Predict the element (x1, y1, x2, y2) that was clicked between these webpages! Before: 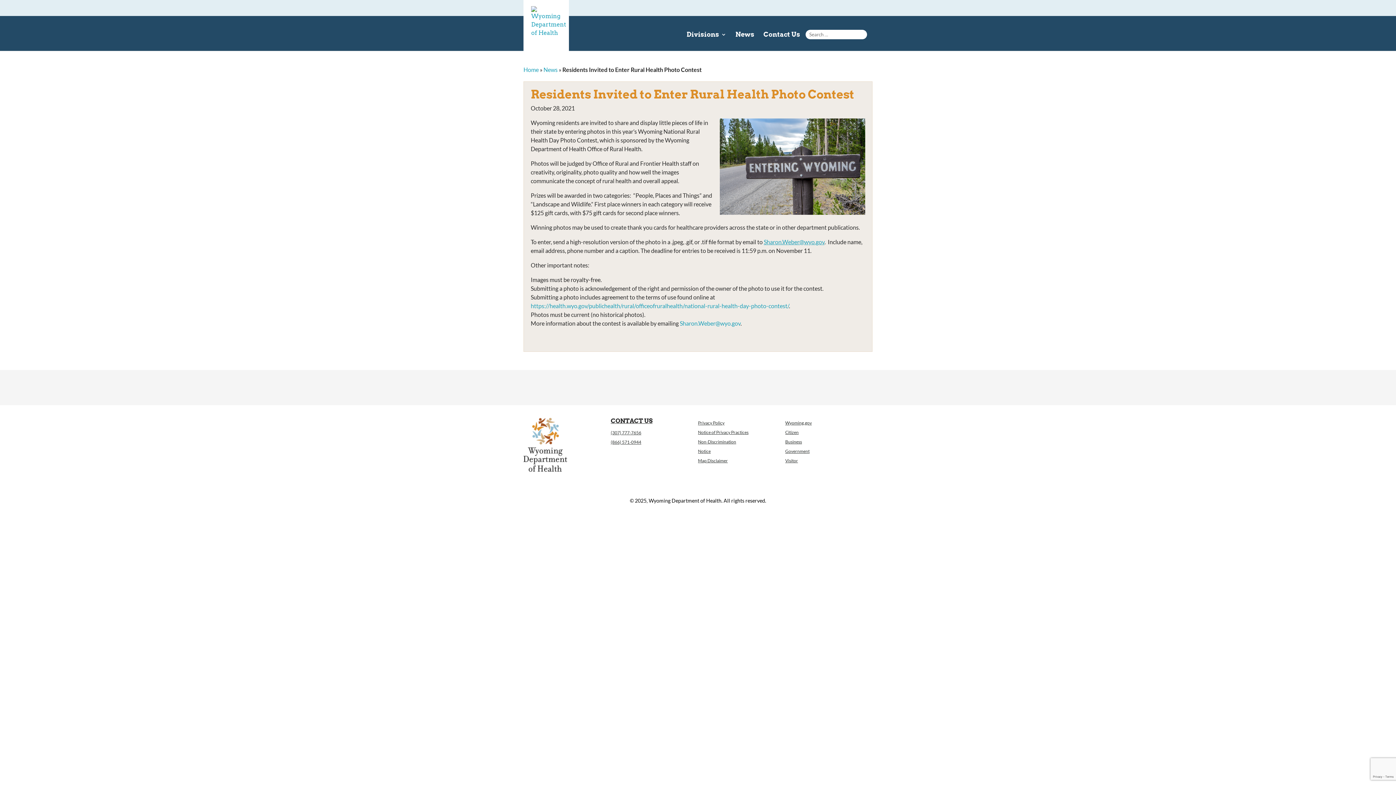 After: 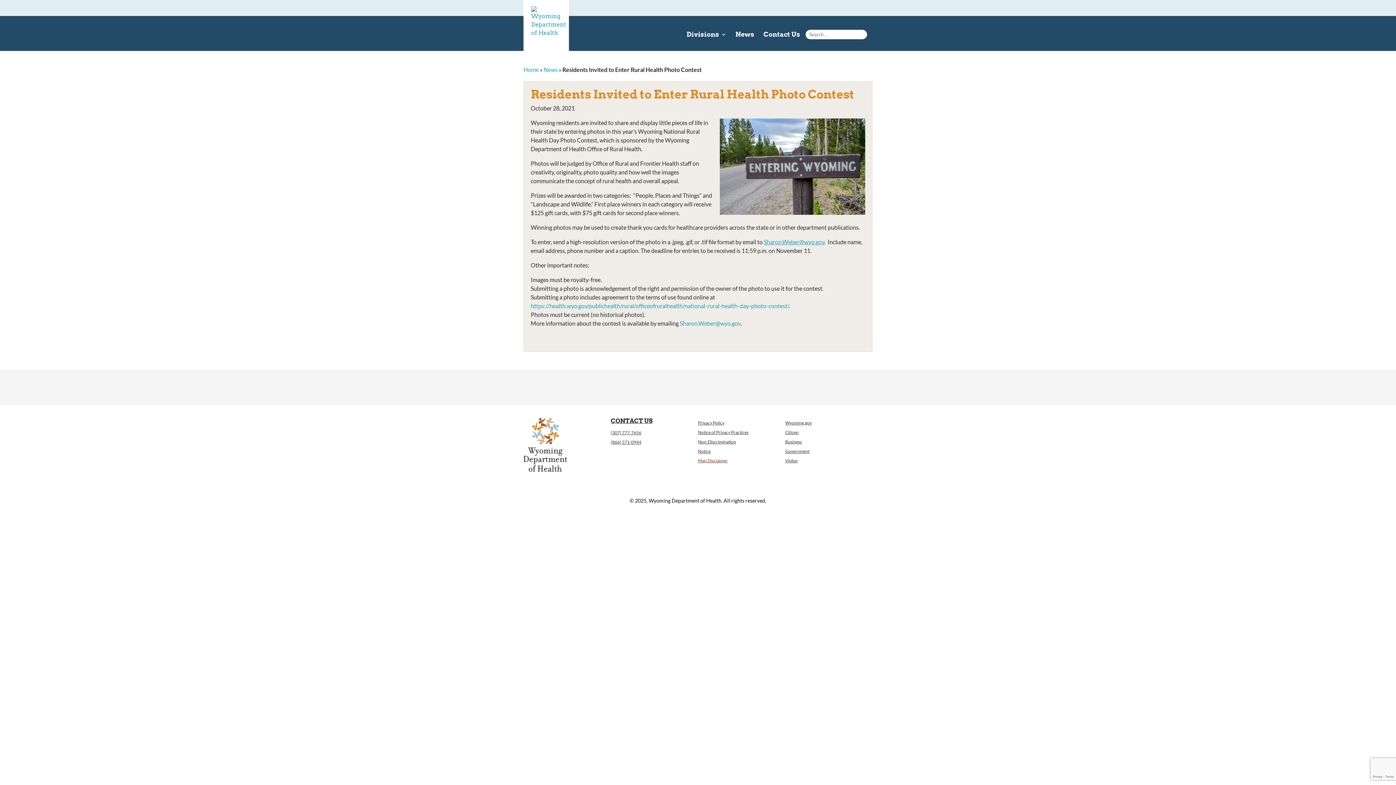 Action: bbox: (698, 458, 728, 463) label: Map Disclaimer